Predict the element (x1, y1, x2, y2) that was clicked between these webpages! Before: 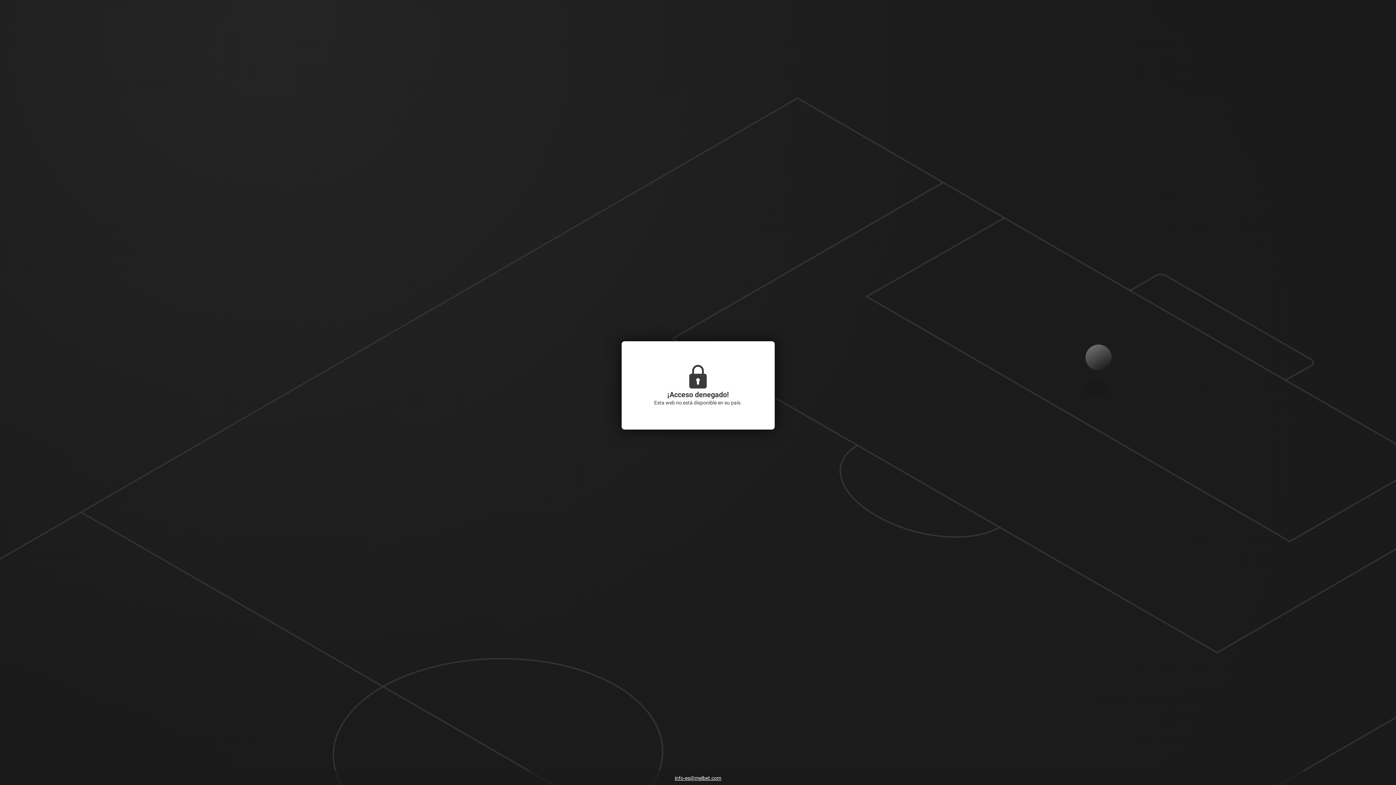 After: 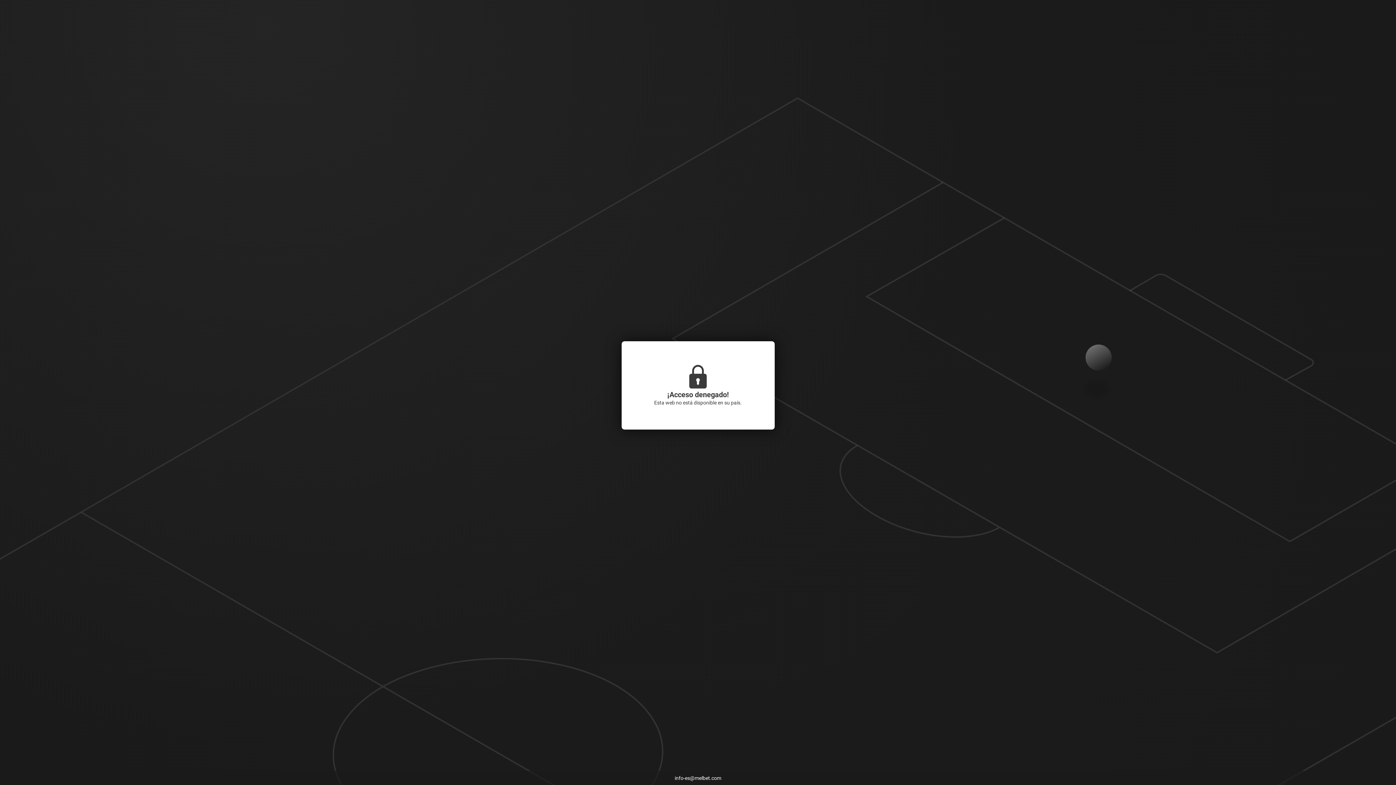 Action: label: info-es@melbet.com bbox: (671, 773, 725, 784)